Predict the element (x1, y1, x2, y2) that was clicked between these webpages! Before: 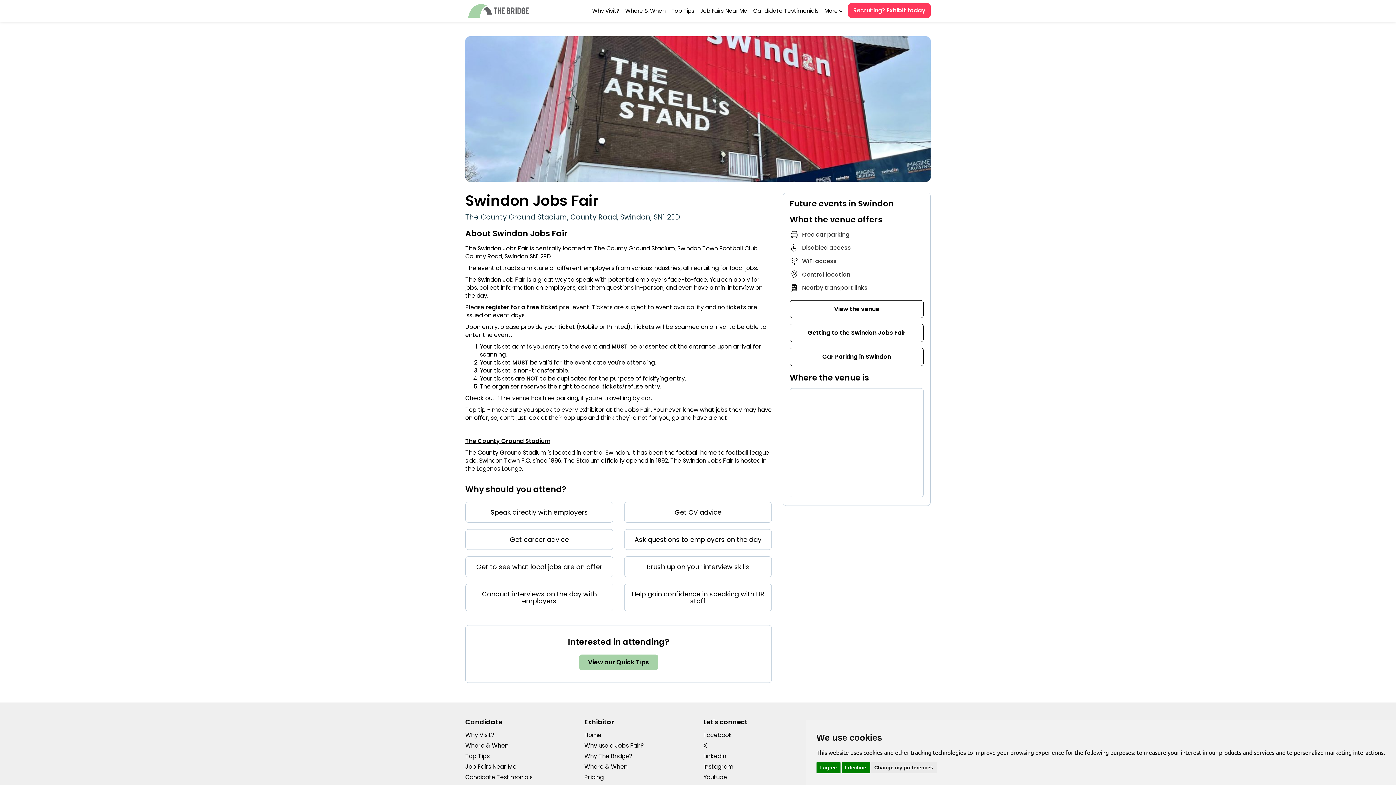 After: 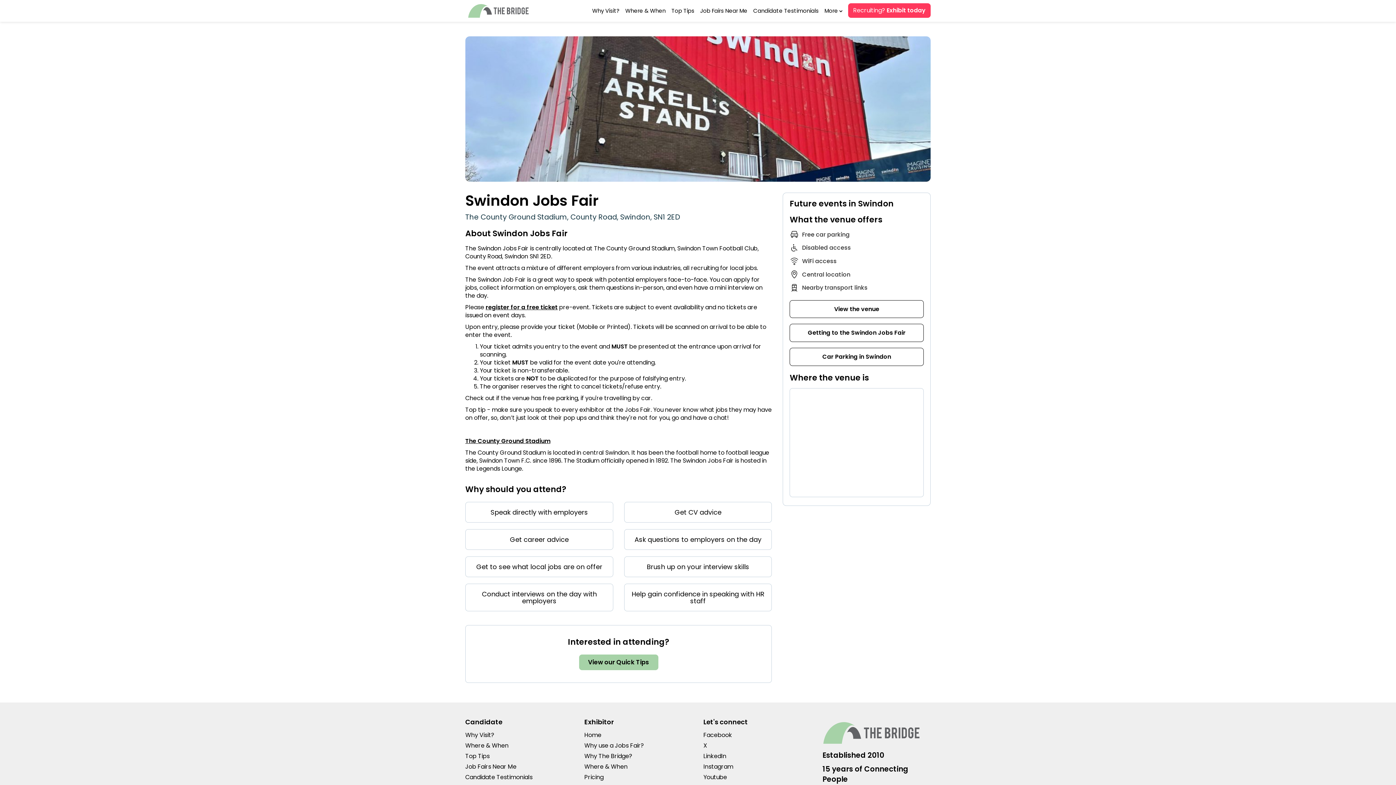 Action: label: I decline bbox: (841, 762, 870, 773)